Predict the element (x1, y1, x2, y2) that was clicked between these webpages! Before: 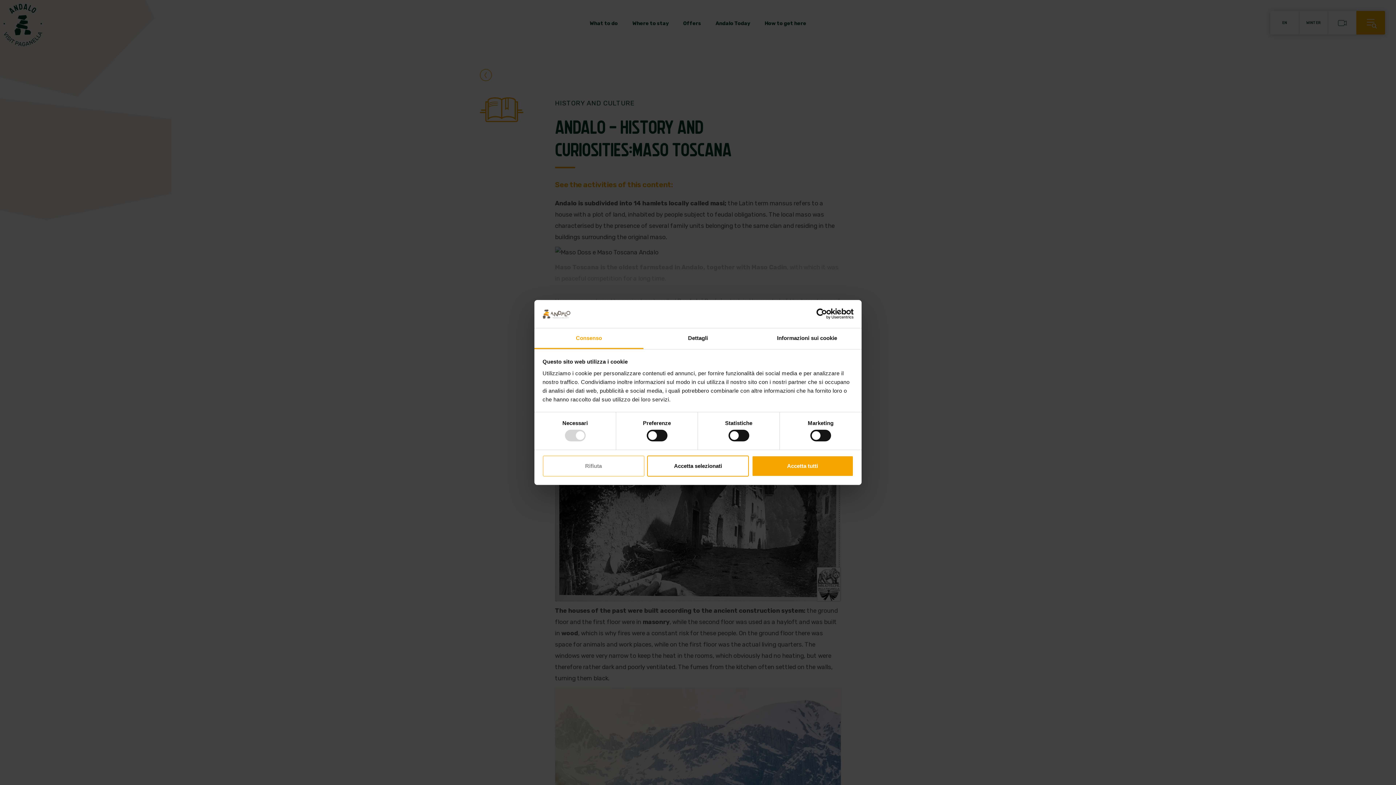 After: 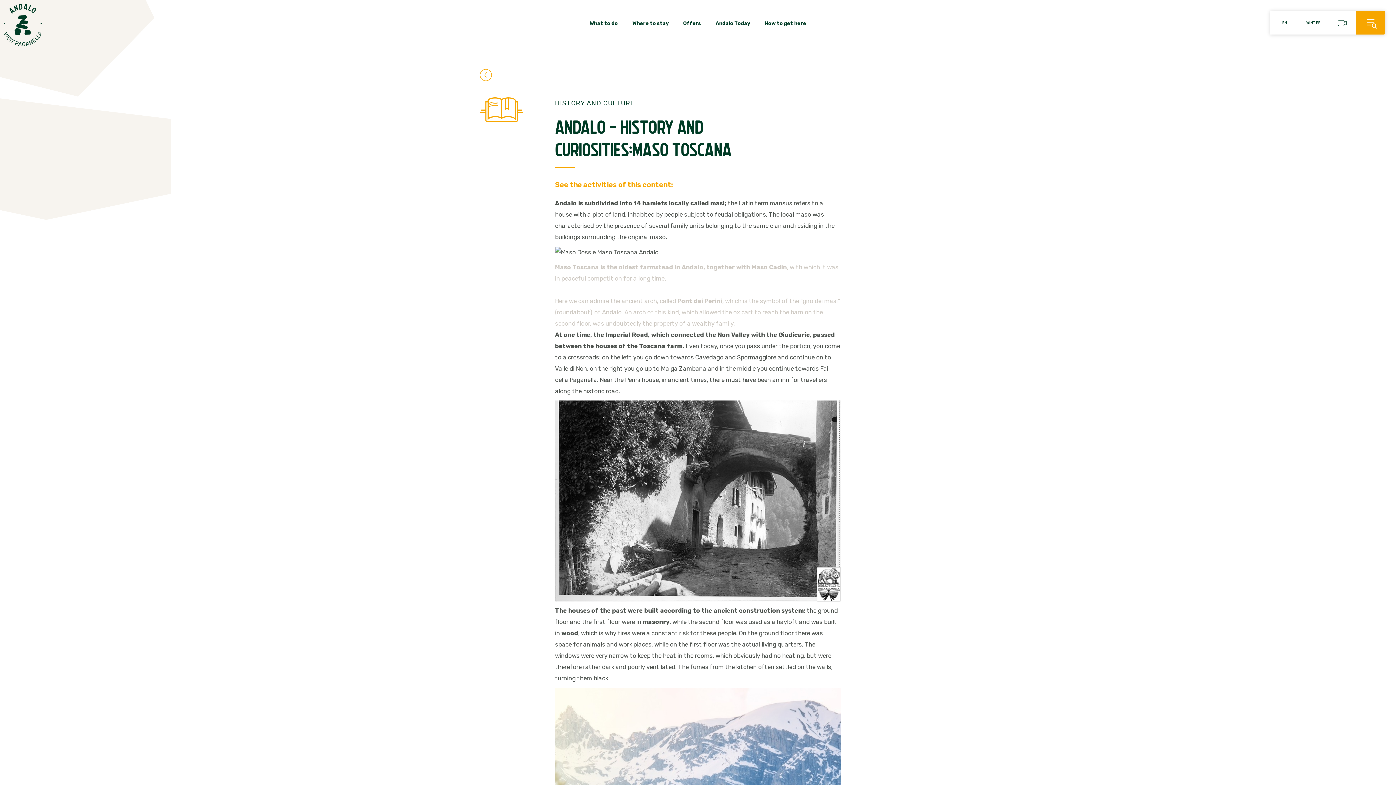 Action: label: Accetta tutti bbox: (751, 455, 853, 476)